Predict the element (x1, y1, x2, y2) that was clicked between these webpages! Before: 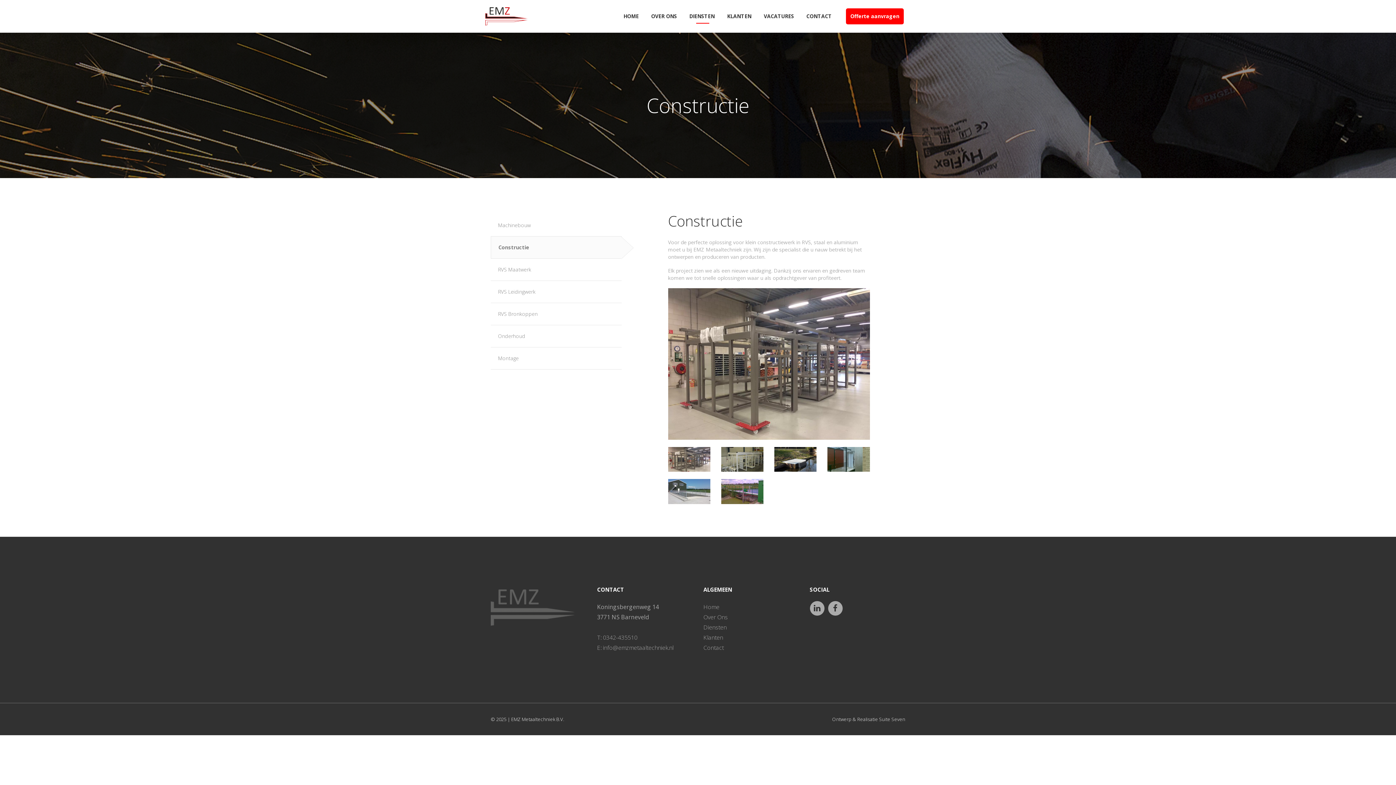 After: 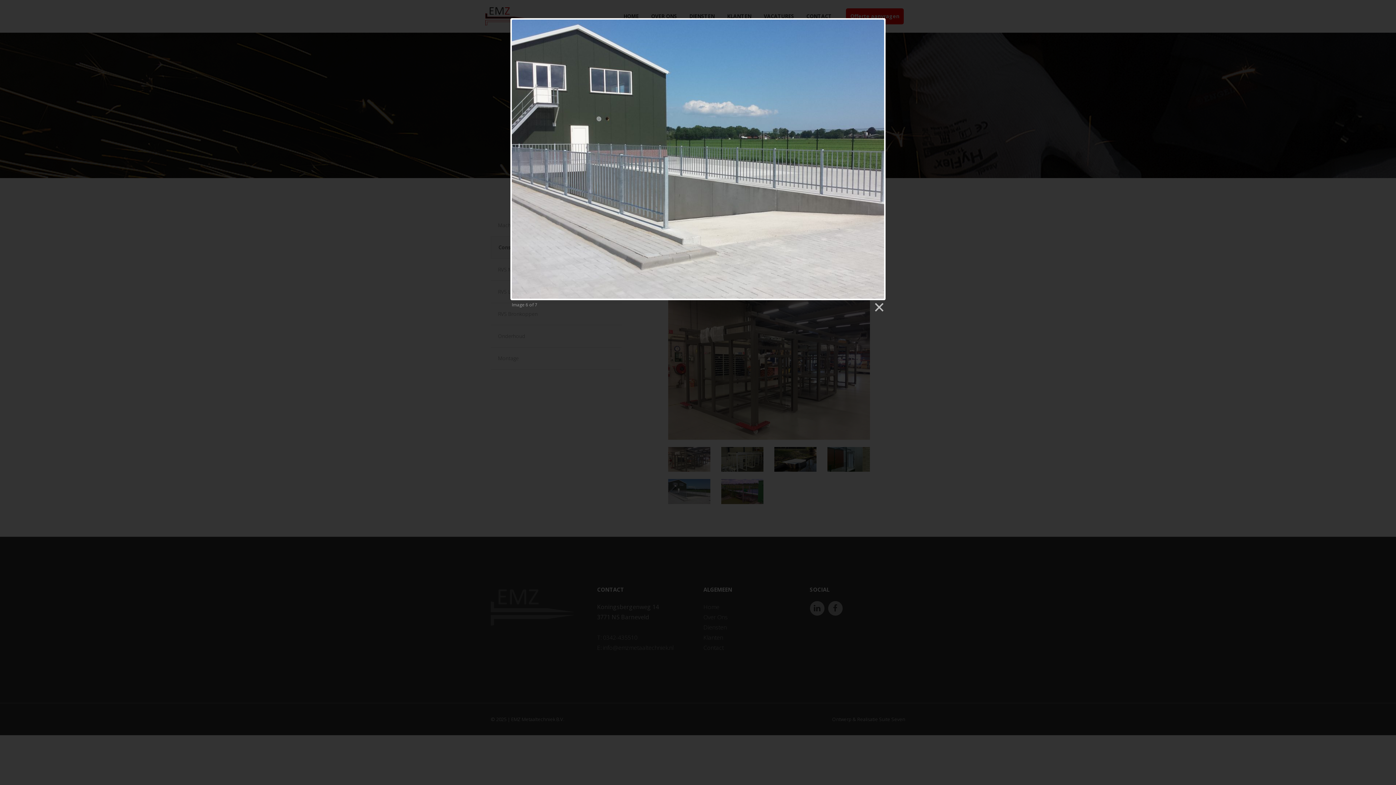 Action: bbox: (668, 479, 710, 504)